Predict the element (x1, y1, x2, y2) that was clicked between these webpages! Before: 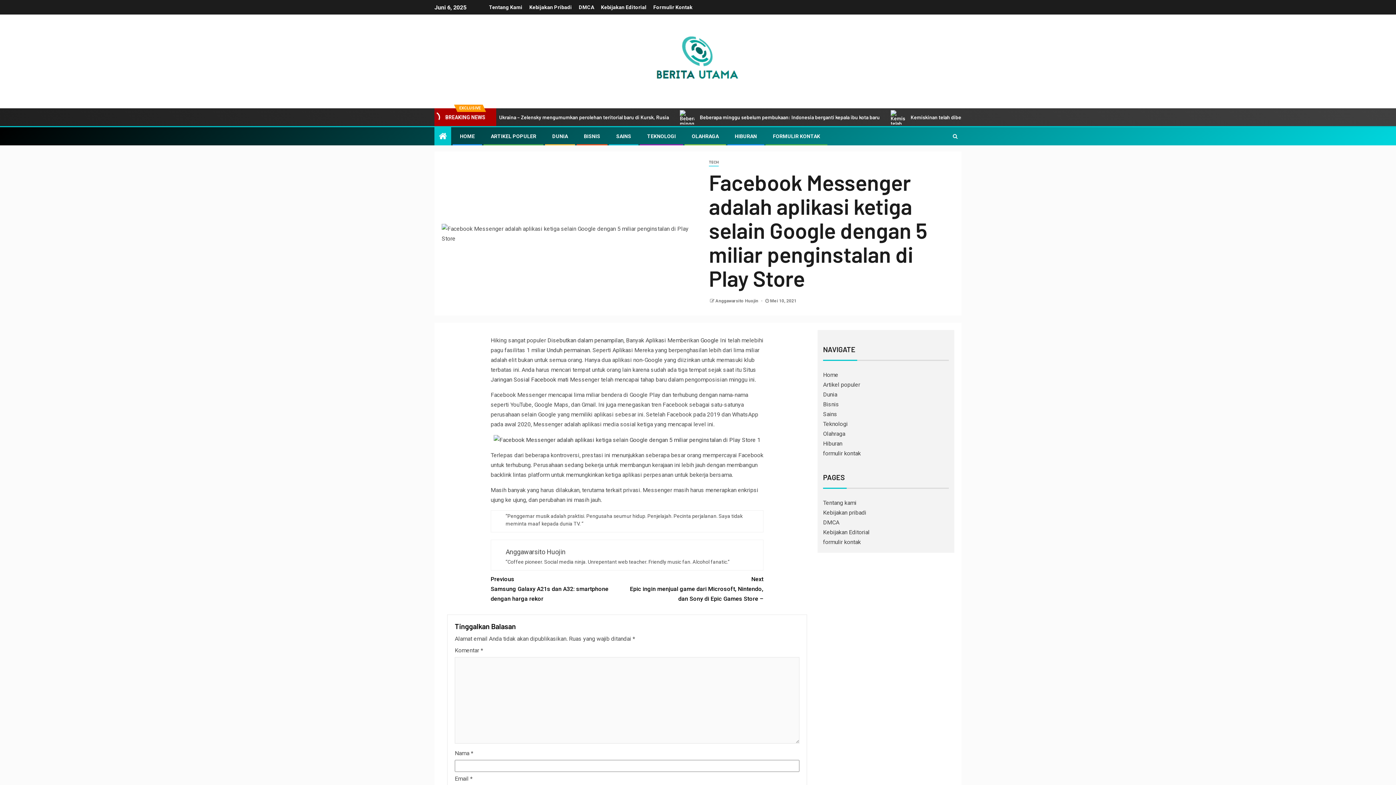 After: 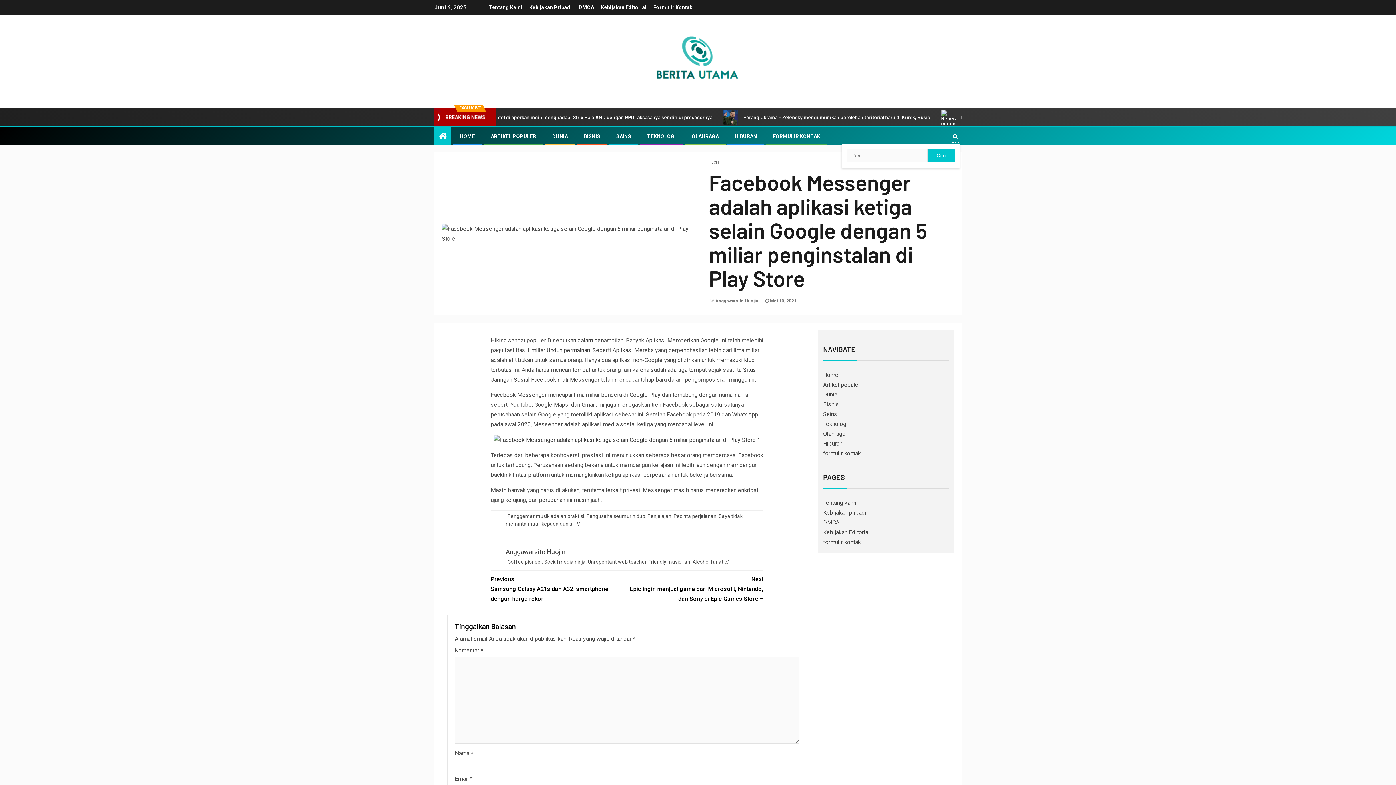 Action: bbox: (950, 129, 960, 143)